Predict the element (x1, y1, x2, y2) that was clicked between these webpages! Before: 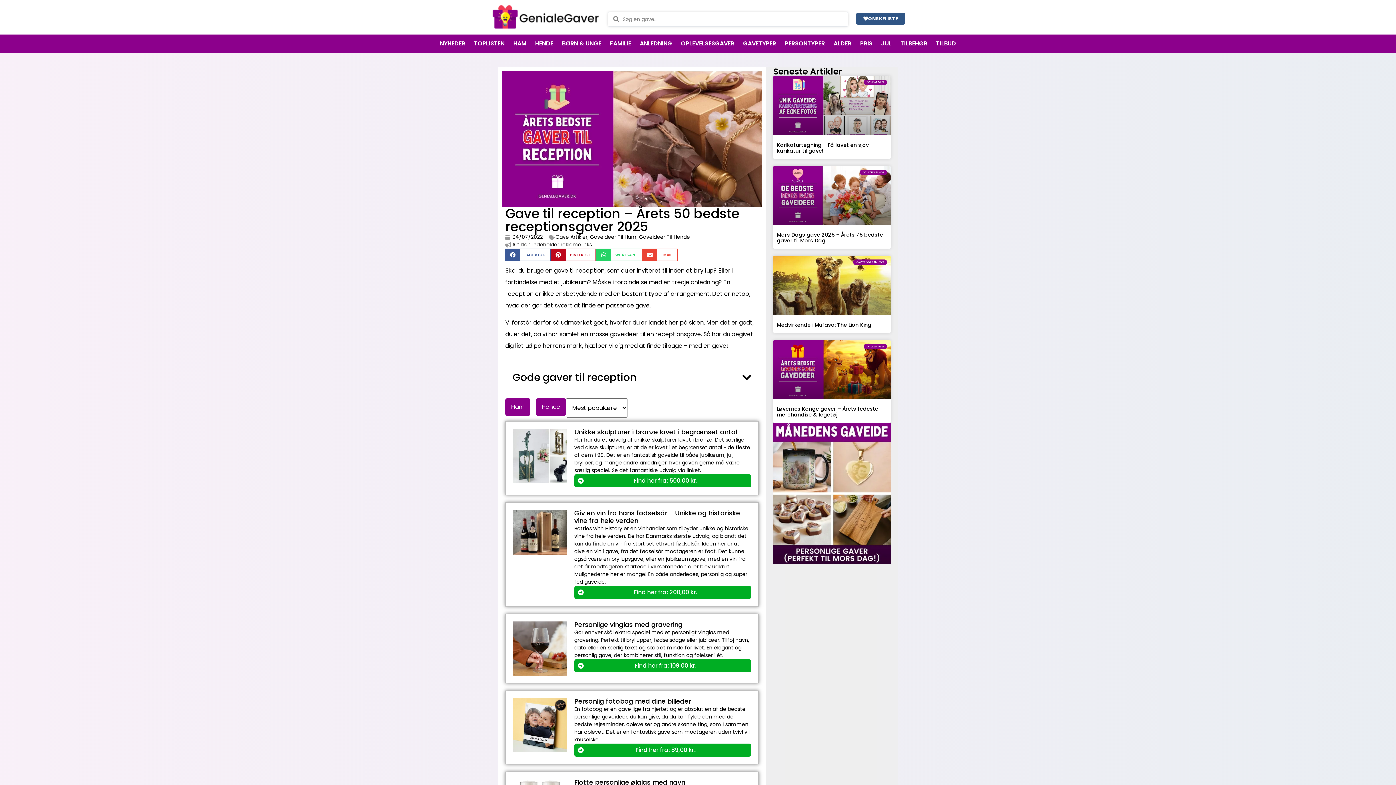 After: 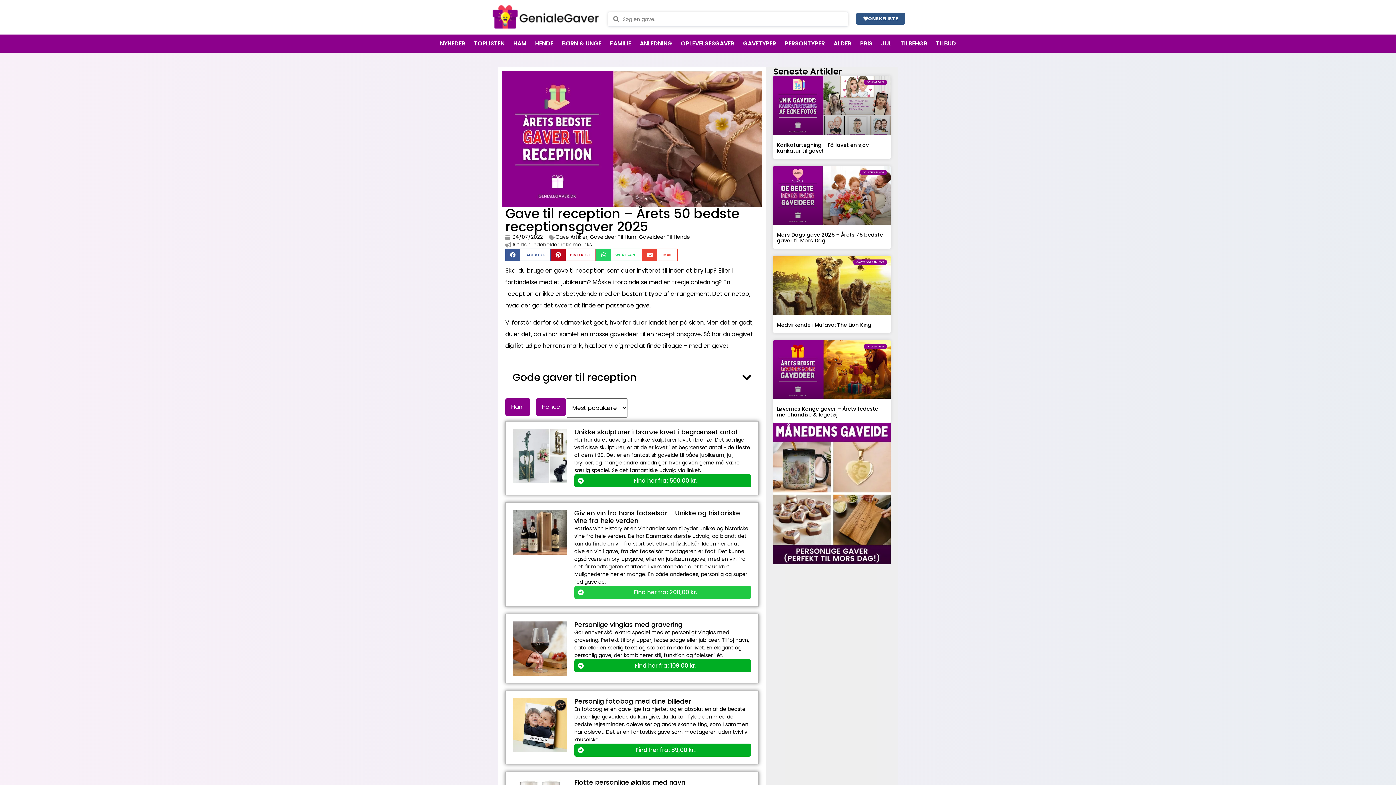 Action: label: Find her fra: 200,00 kr. bbox: (574, 586, 751, 599)